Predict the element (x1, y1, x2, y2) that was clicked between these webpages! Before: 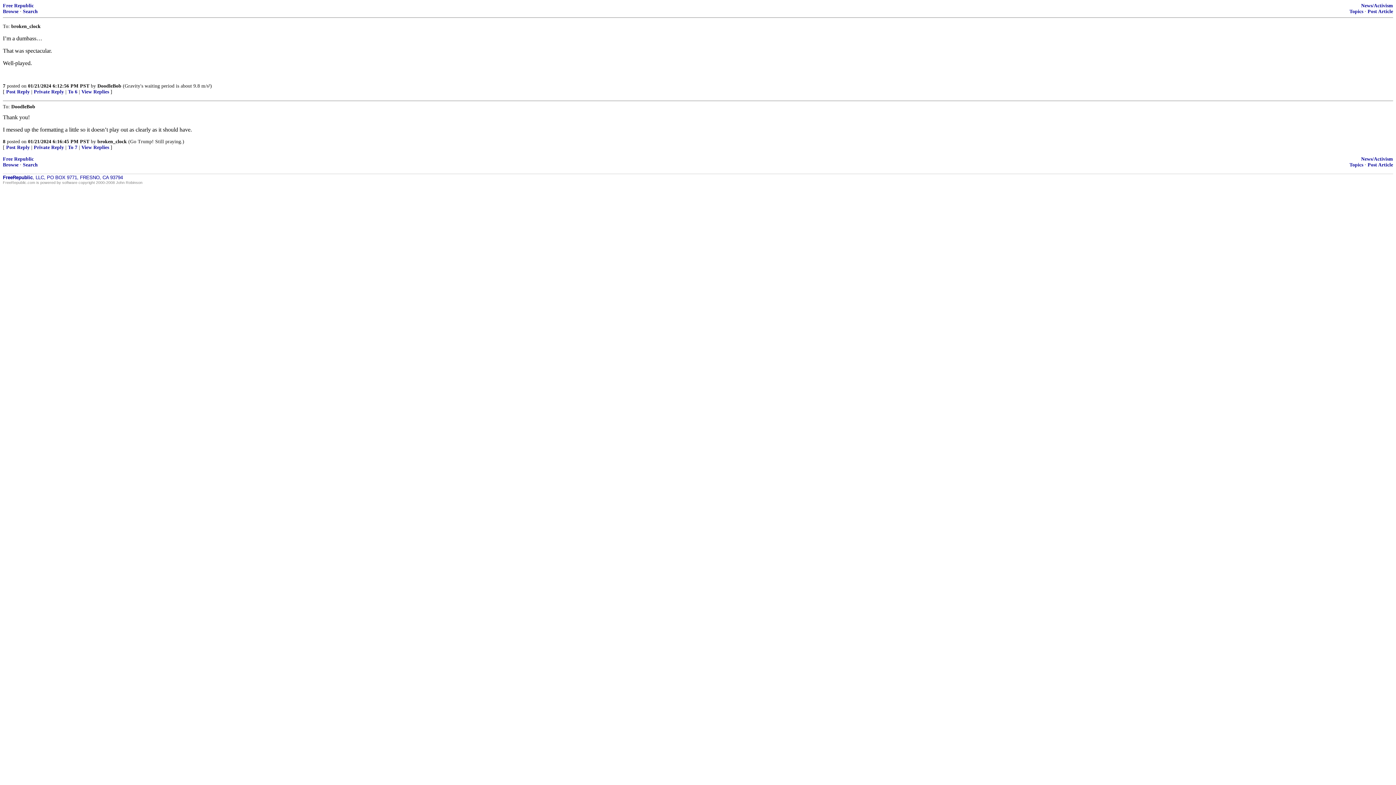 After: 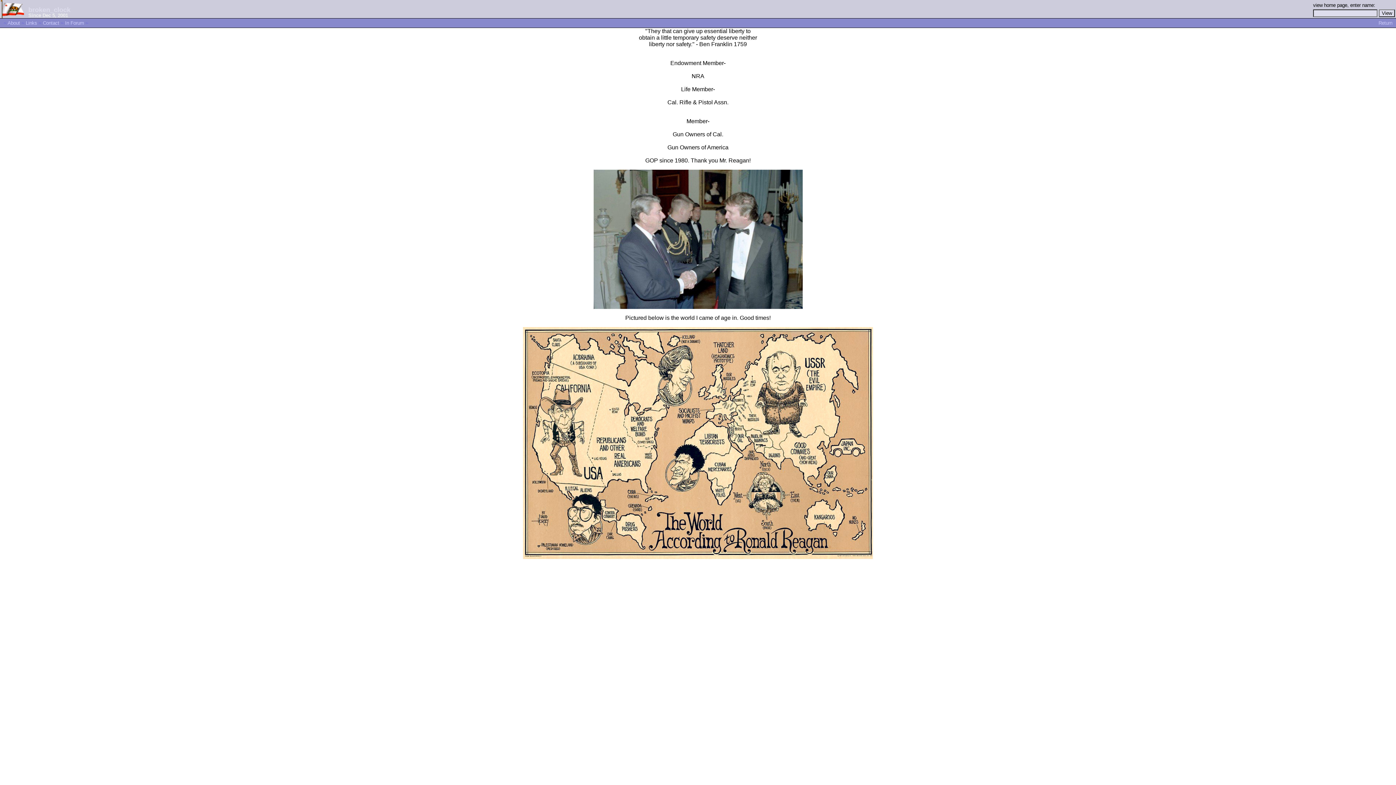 Action: label: broken_clock bbox: (97, 138, 126, 144)